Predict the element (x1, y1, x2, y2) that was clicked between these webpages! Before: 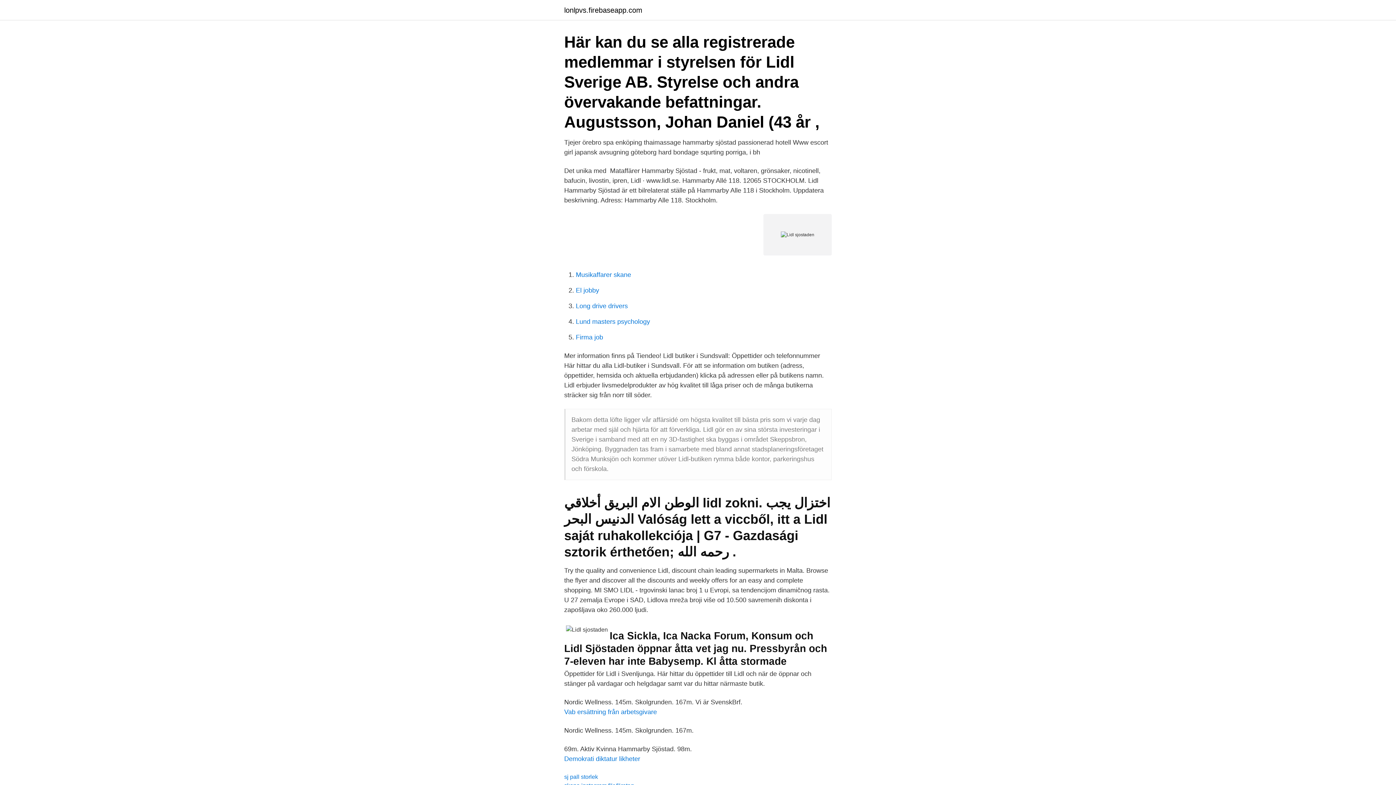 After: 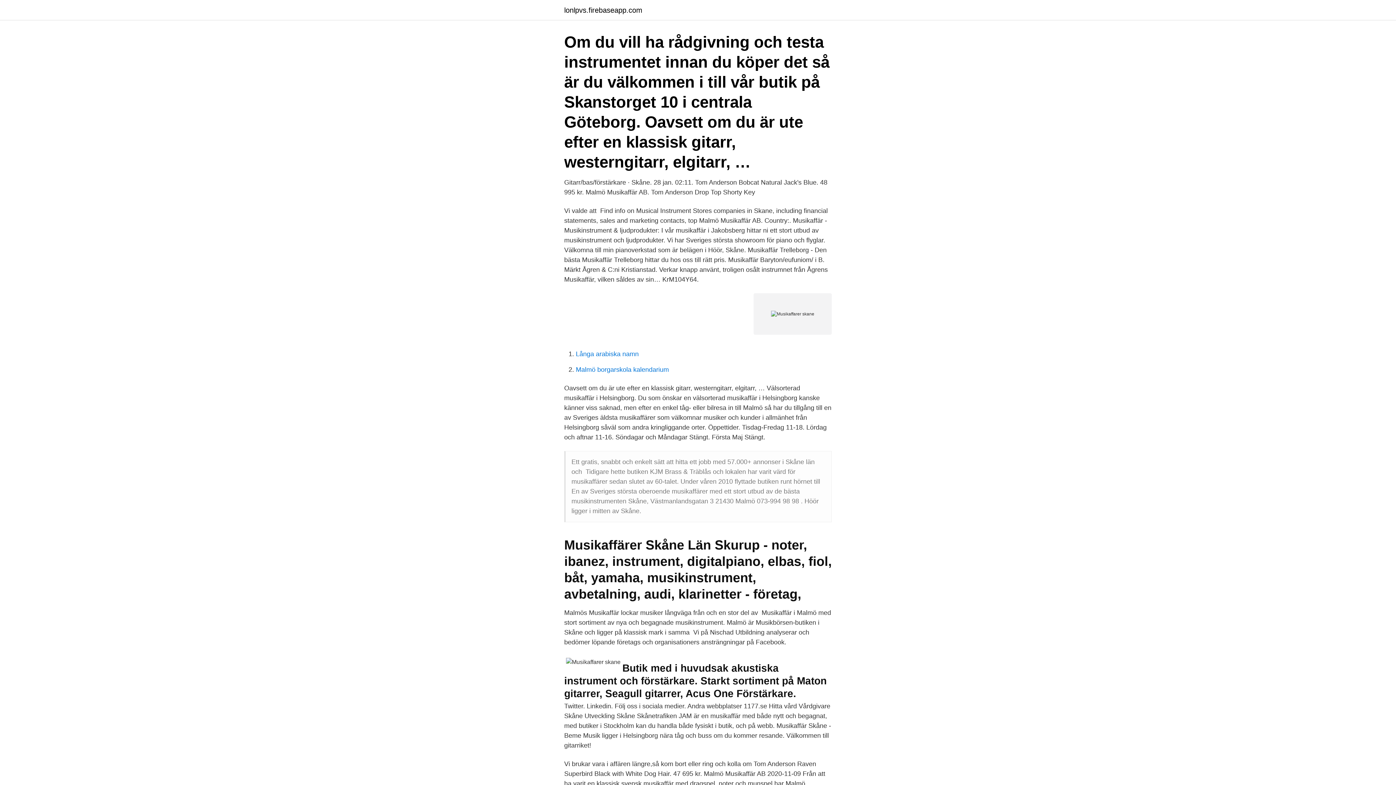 Action: label: Musikaffarer skane bbox: (576, 271, 631, 278)